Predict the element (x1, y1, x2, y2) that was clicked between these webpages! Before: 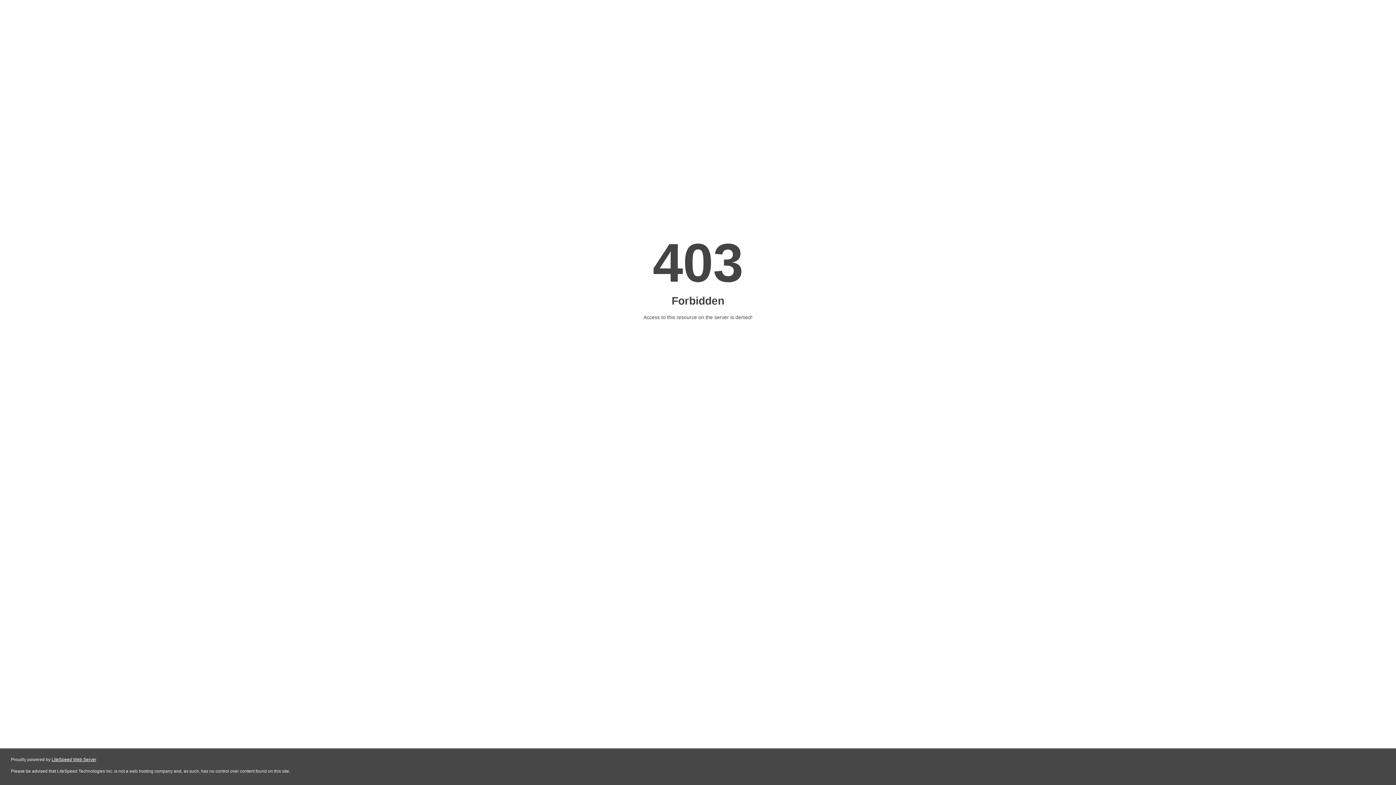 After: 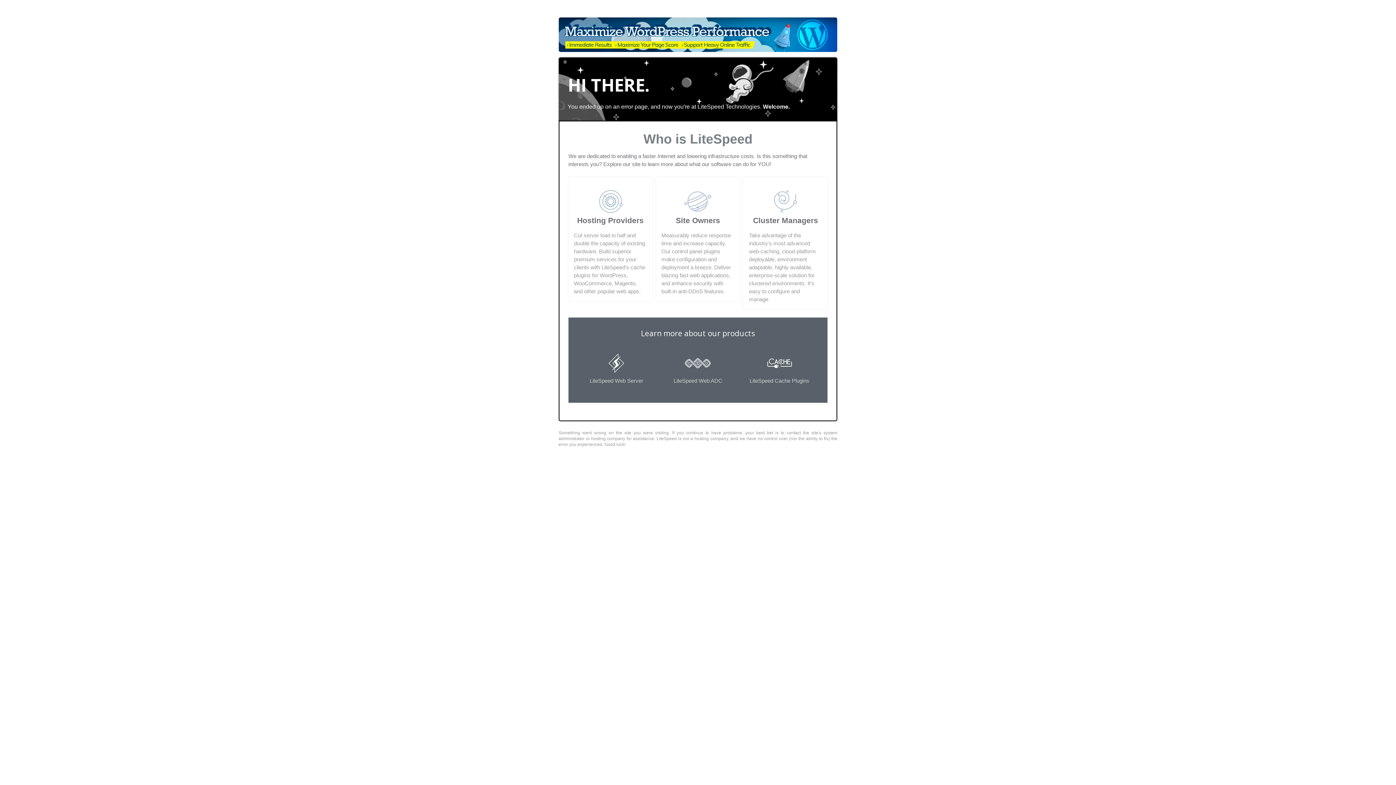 Action: label: LiteSpeed Web Server bbox: (51, 757, 96, 762)